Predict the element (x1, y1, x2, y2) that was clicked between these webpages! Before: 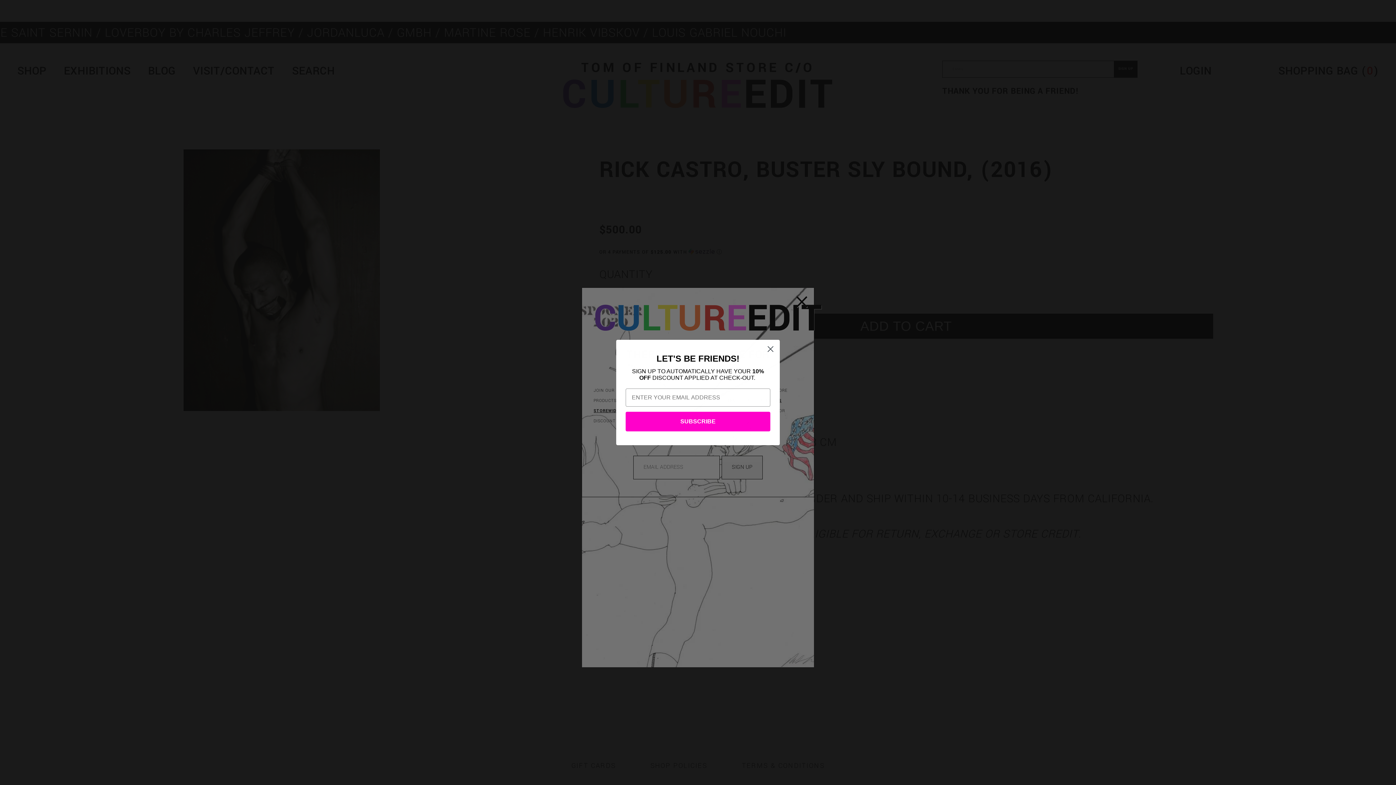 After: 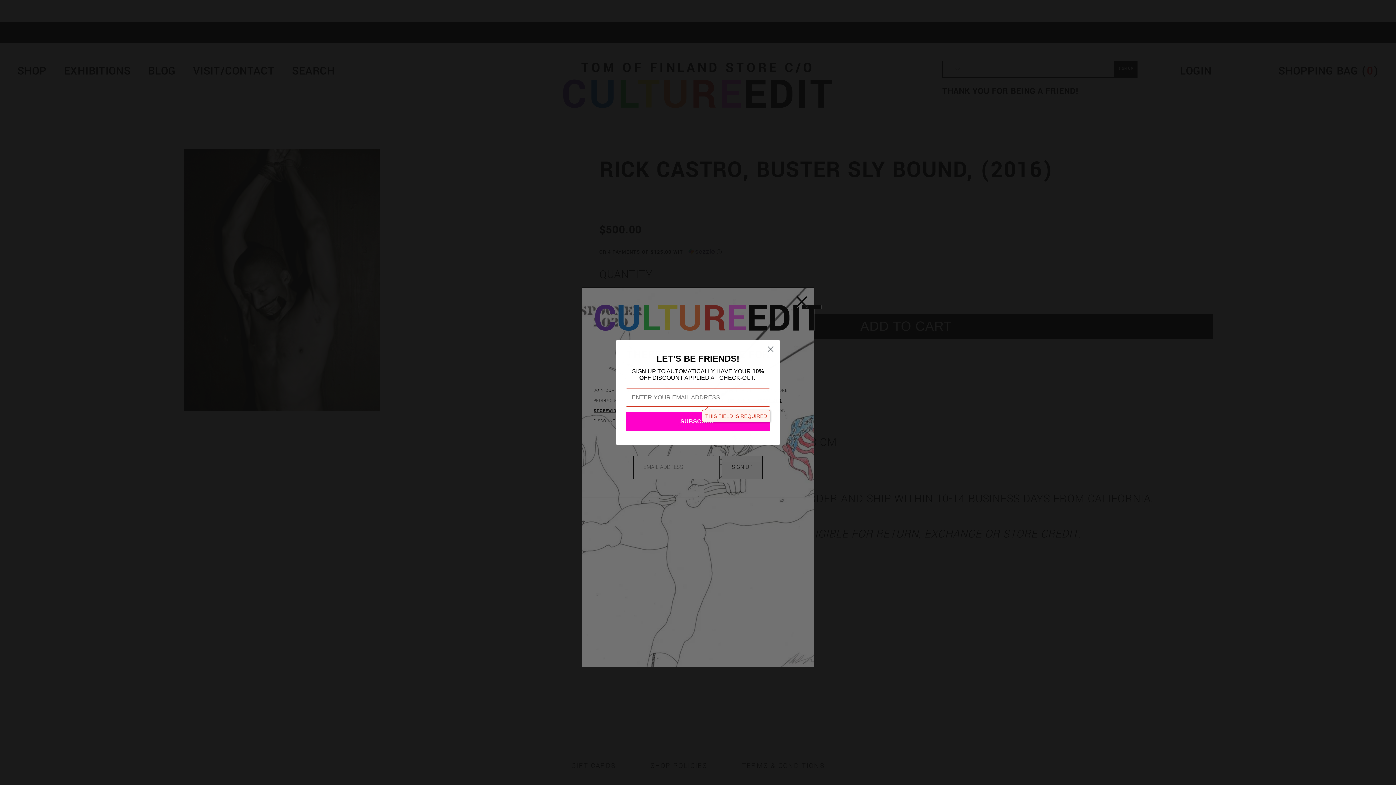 Action: bbox: (625, 412, 770, 431) label: SUBSCRIBE